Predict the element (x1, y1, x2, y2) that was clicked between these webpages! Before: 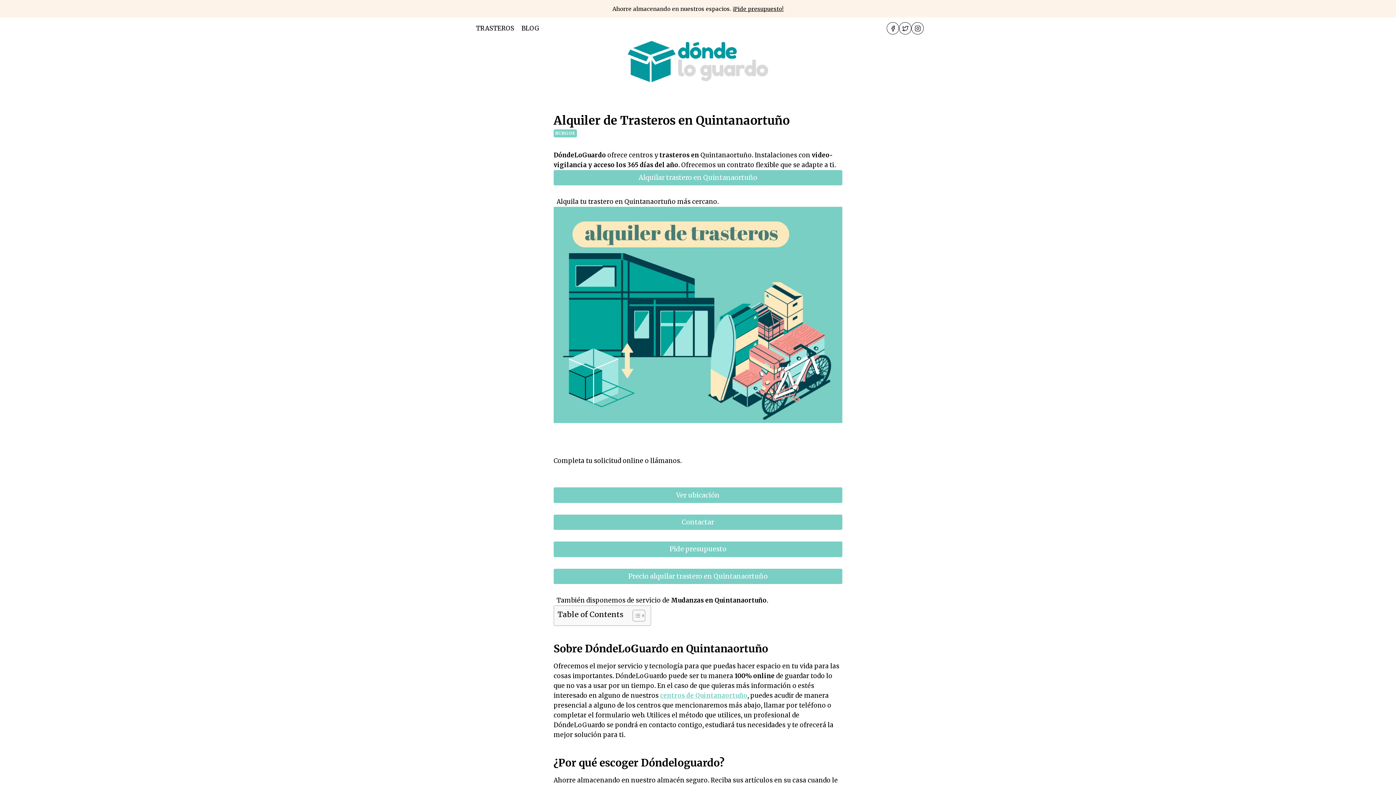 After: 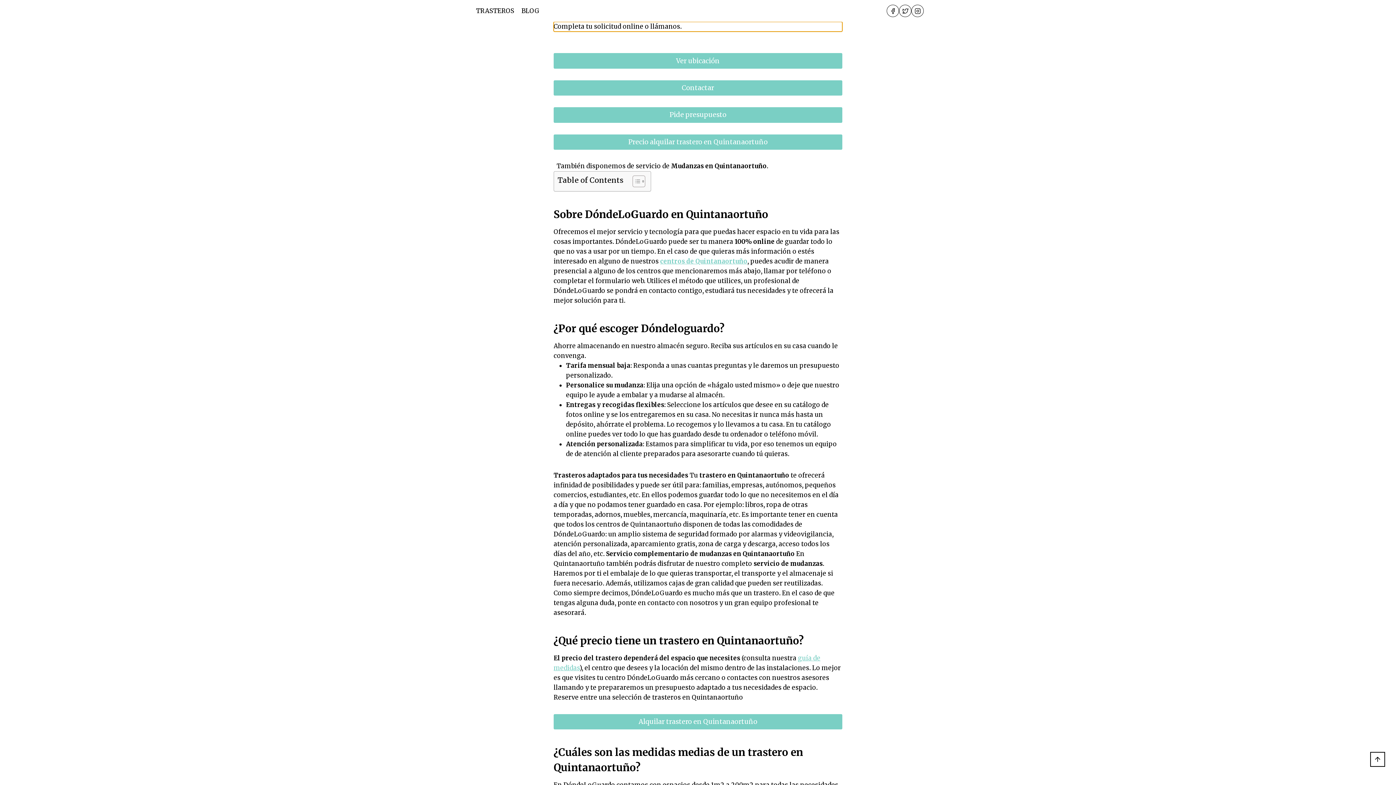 Action: label: Alquilar trastero en Quintanaortuño bbox: (553, 170, 842, 185)